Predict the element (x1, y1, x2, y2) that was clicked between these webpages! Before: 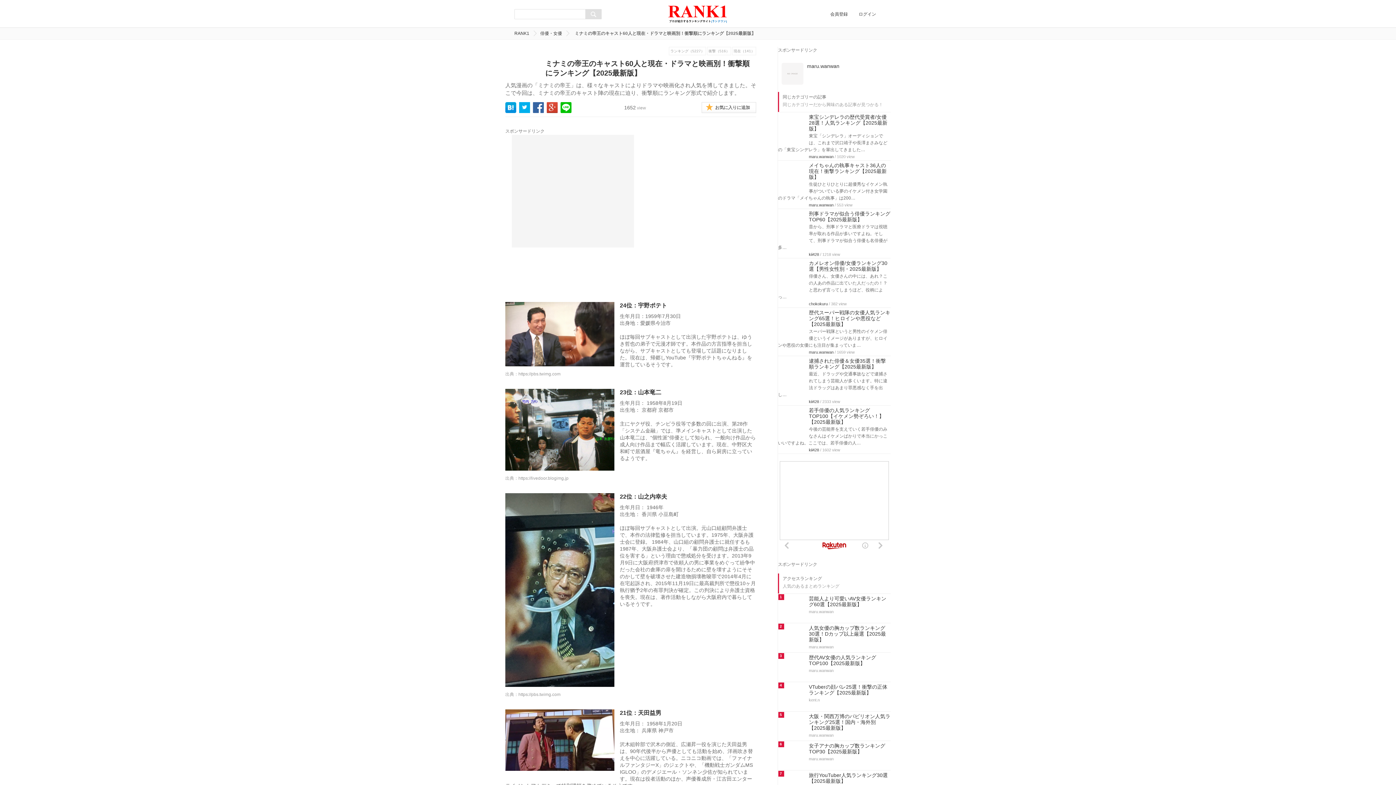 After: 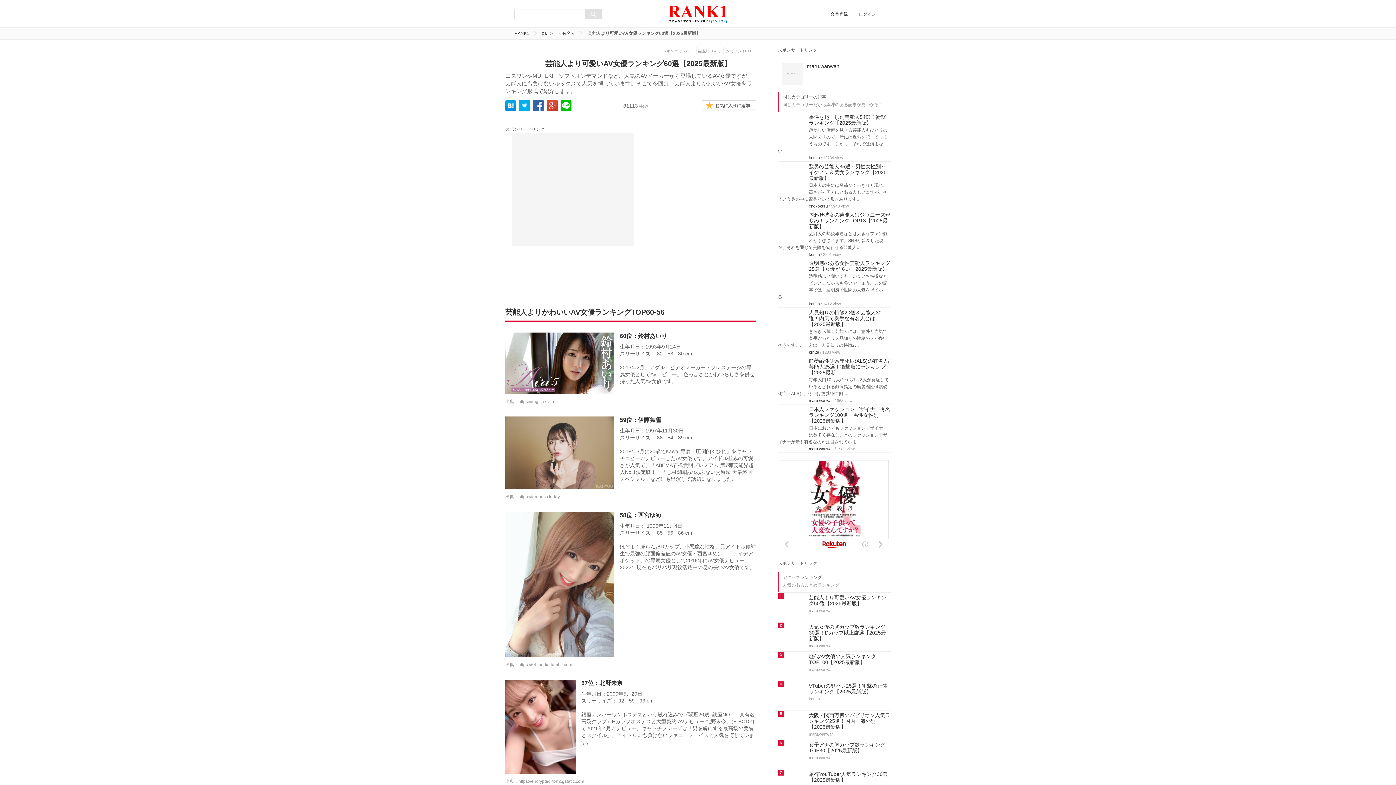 Action: bbox: (778, 596, 890, 607) label: 芸能人より可愛いAV女優ランキング60選【2025最新版】